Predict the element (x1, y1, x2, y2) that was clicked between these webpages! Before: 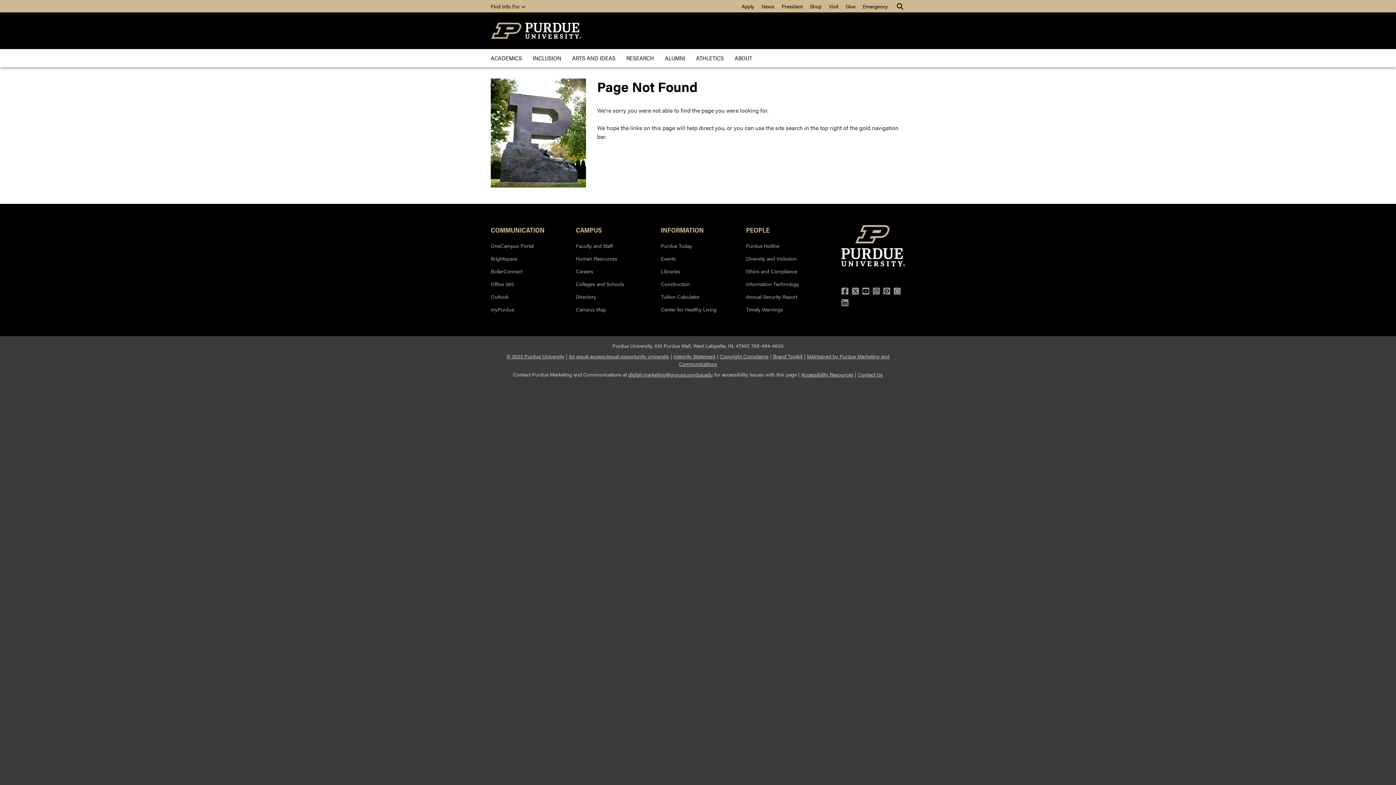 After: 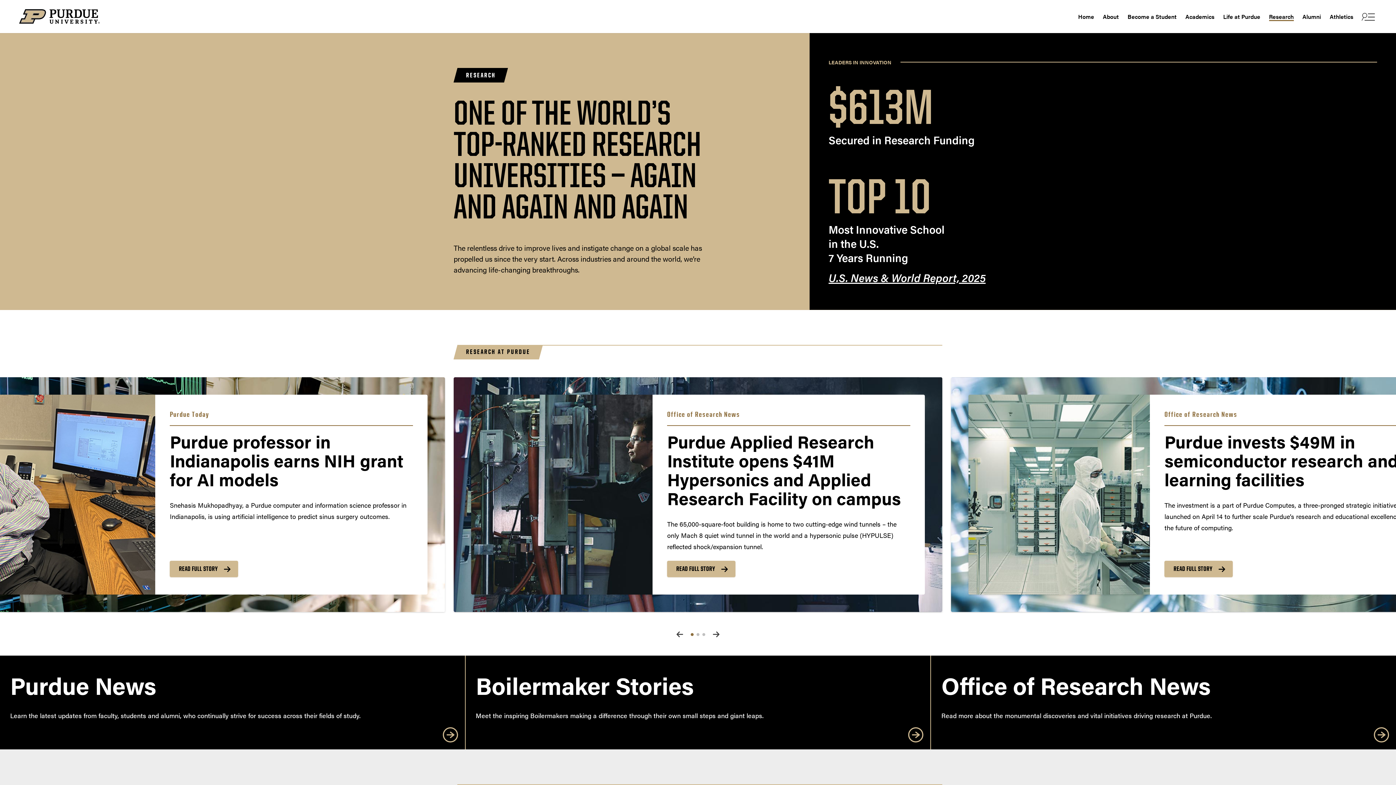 Action: bbox: (621, 49, 659, 67) label: RESEARCH